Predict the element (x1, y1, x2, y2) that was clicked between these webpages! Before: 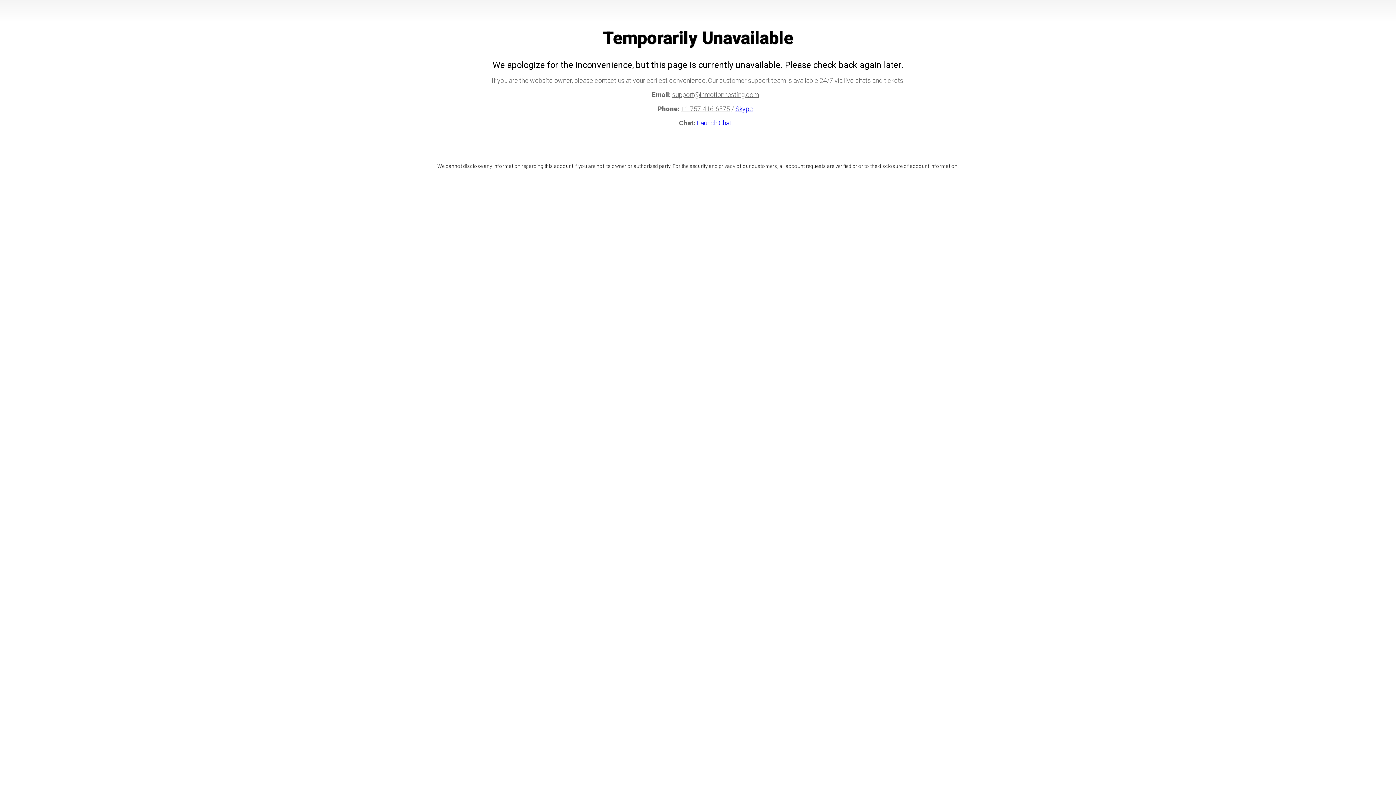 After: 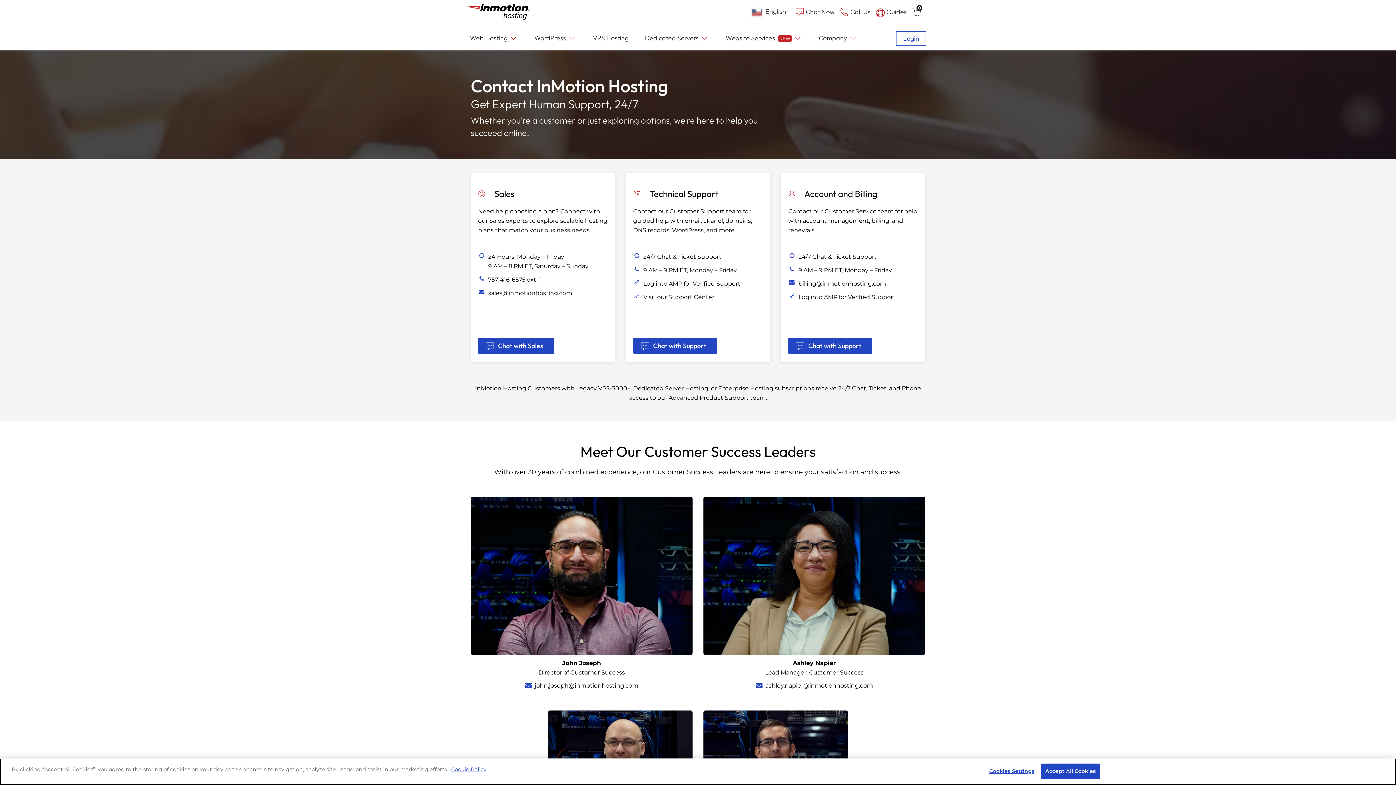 Action: label: Skype bbox: (735, 105, 753, 112)